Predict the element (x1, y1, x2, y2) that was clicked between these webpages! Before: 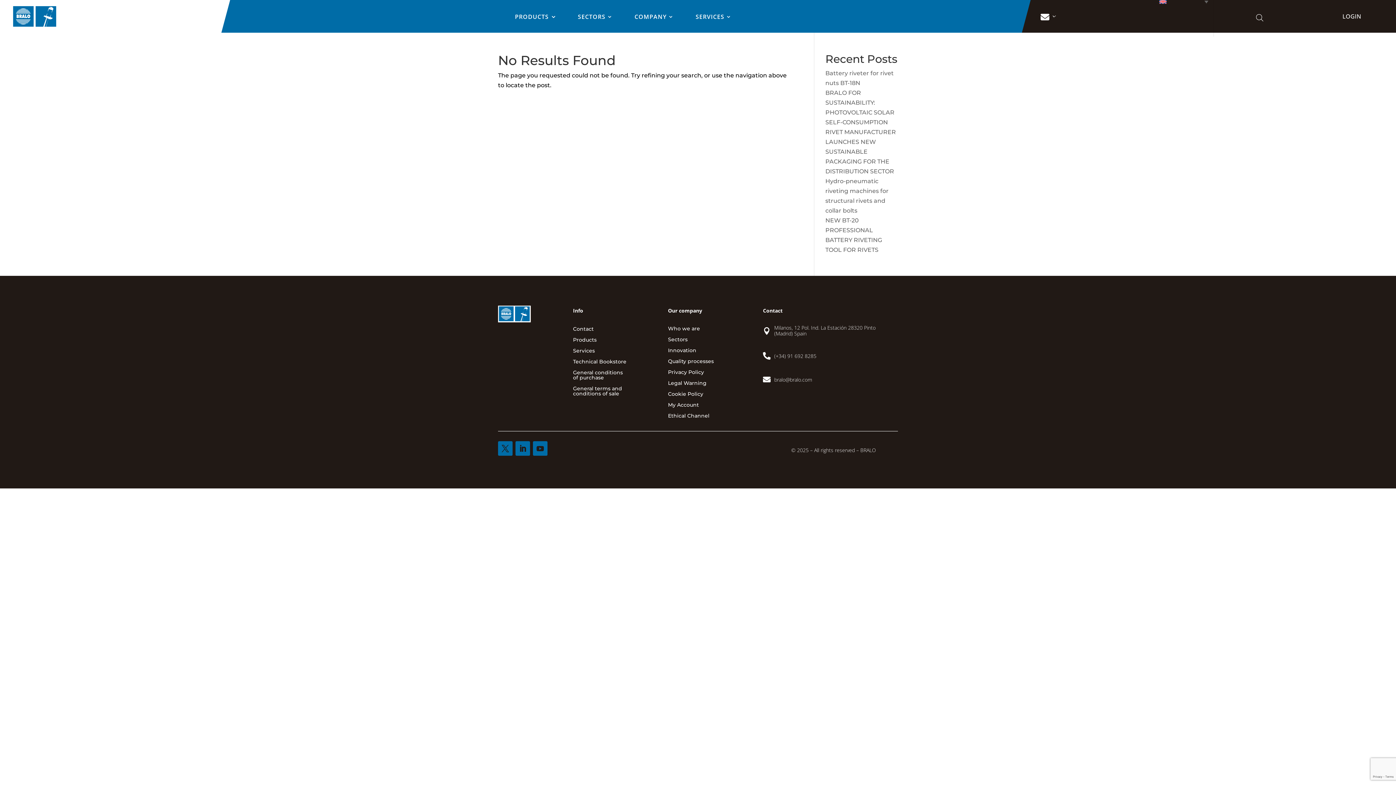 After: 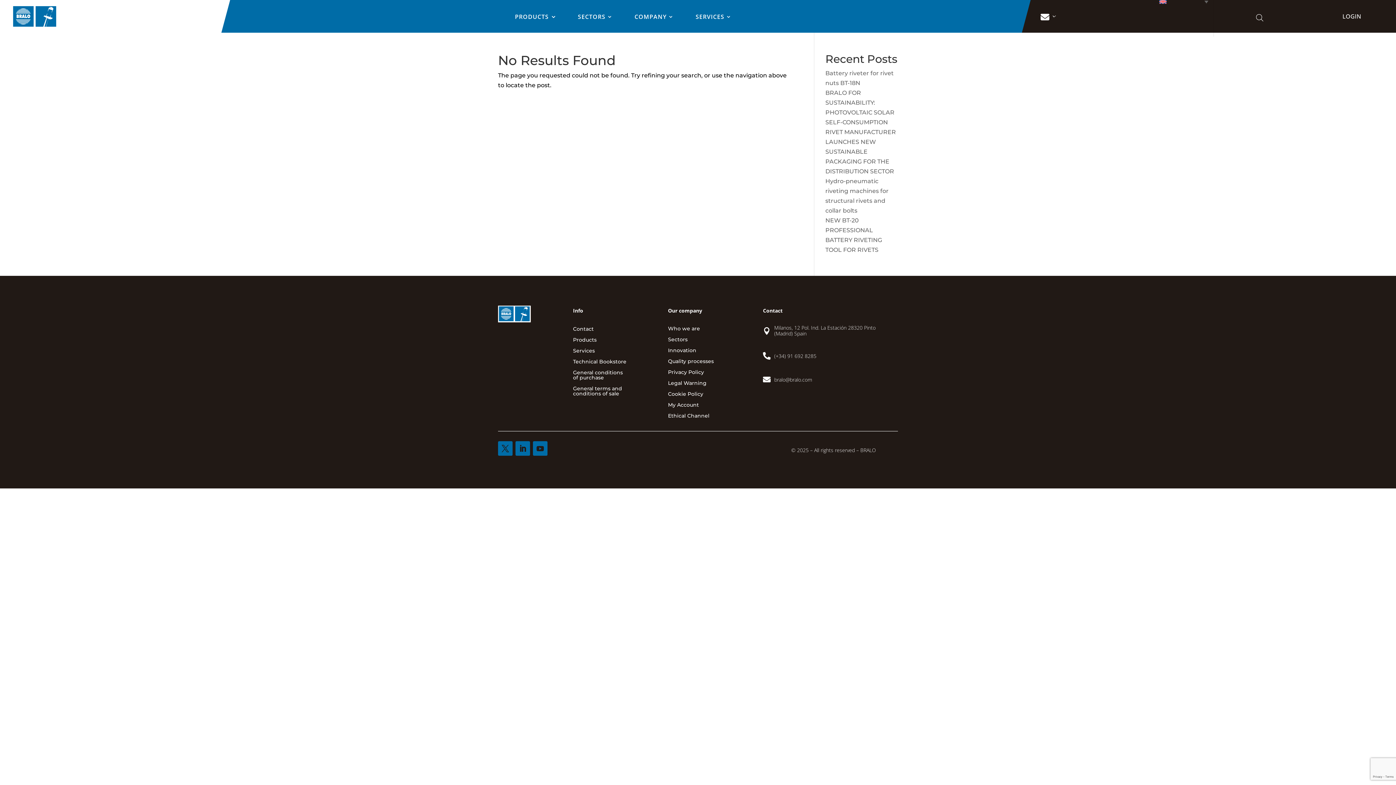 Action: bbox: (774, 376, 812, 383) label: bralo@bralo.com